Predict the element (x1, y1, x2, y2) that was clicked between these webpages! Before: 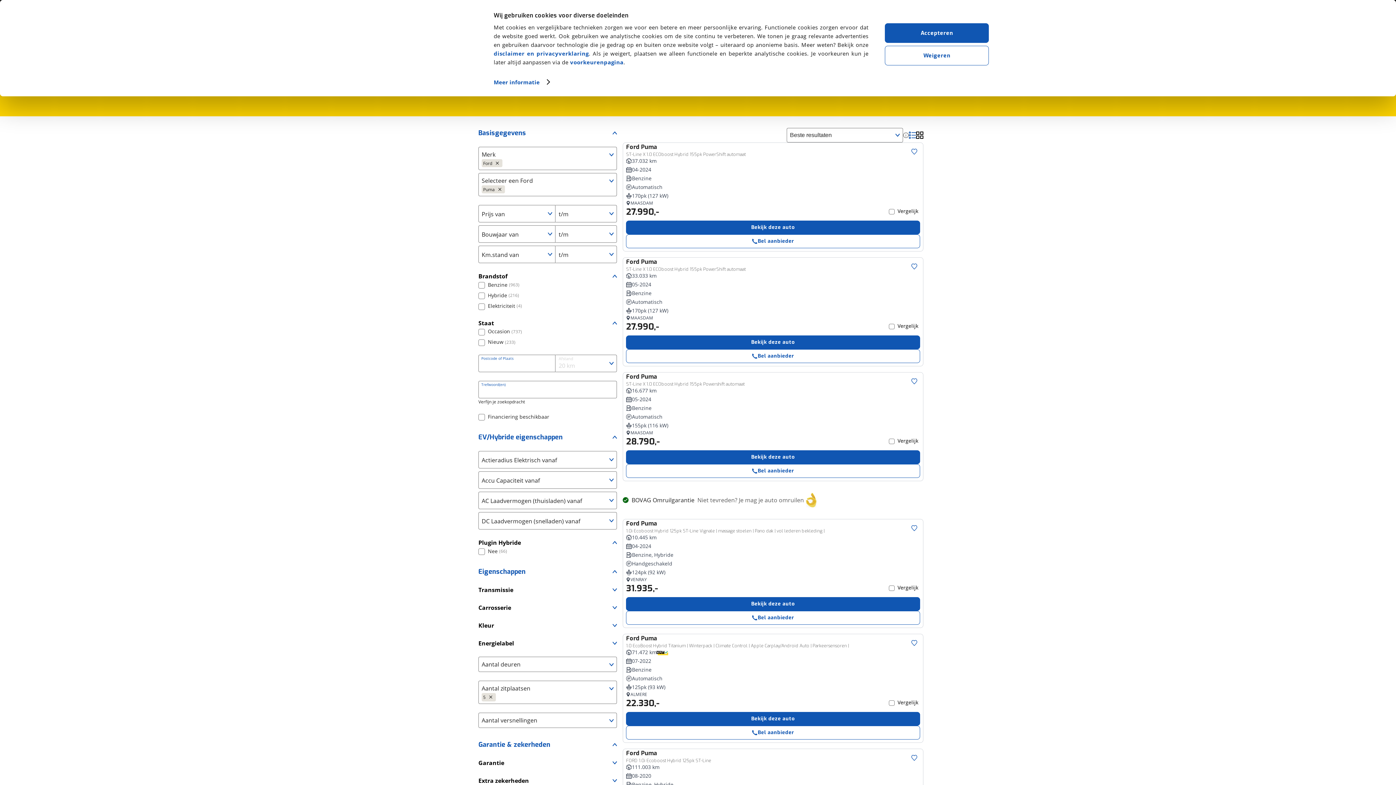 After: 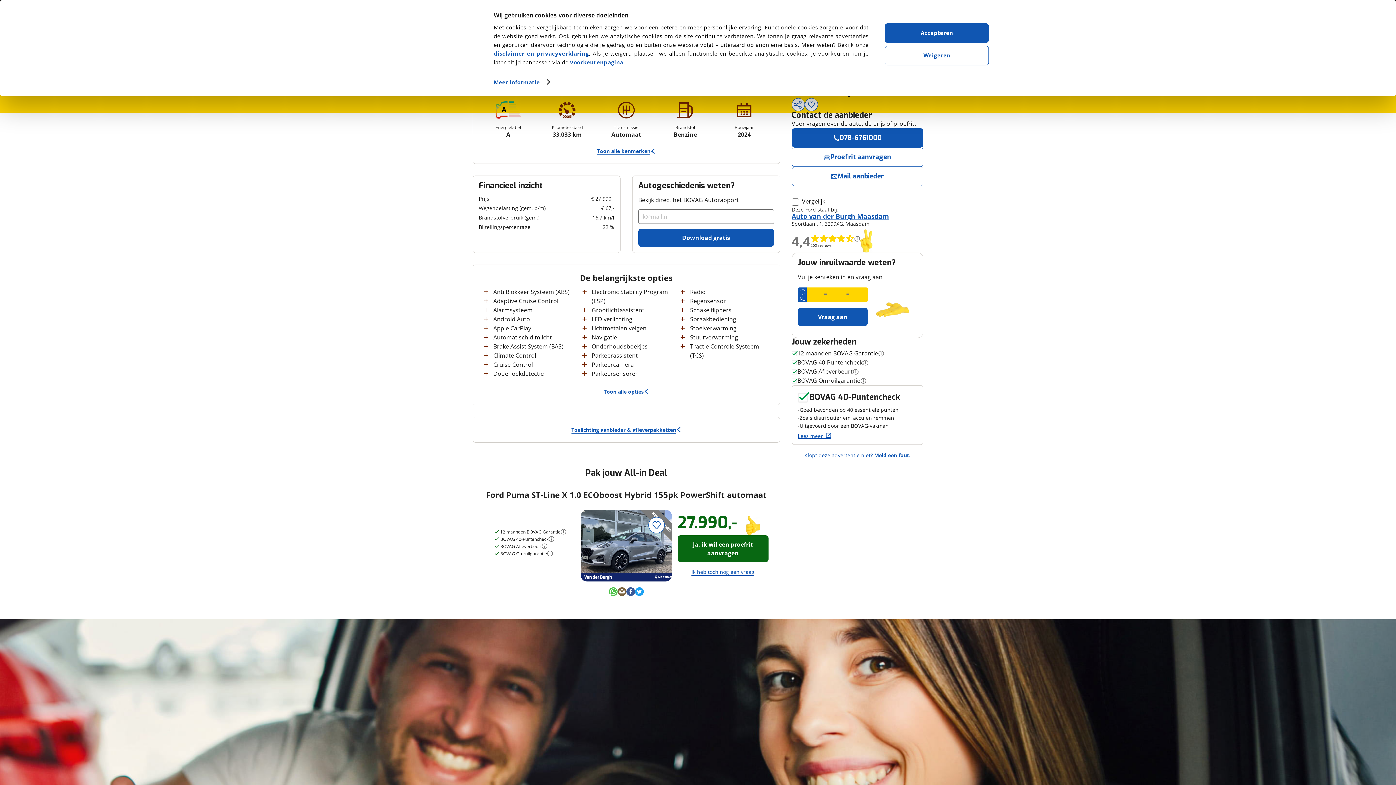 Action: label: Ford Puma
ST-Line X 1.0 ECOboost Hybrid 155pk PowerShift automaat
33.033 km
05-2024
Benzine
Automatisch
170pk (127 kW)
MAASDAM
27.990,-
Vergelijk
Bekijk deze auto
Bel aanbieder bbox: (623, 257, 923, 366)